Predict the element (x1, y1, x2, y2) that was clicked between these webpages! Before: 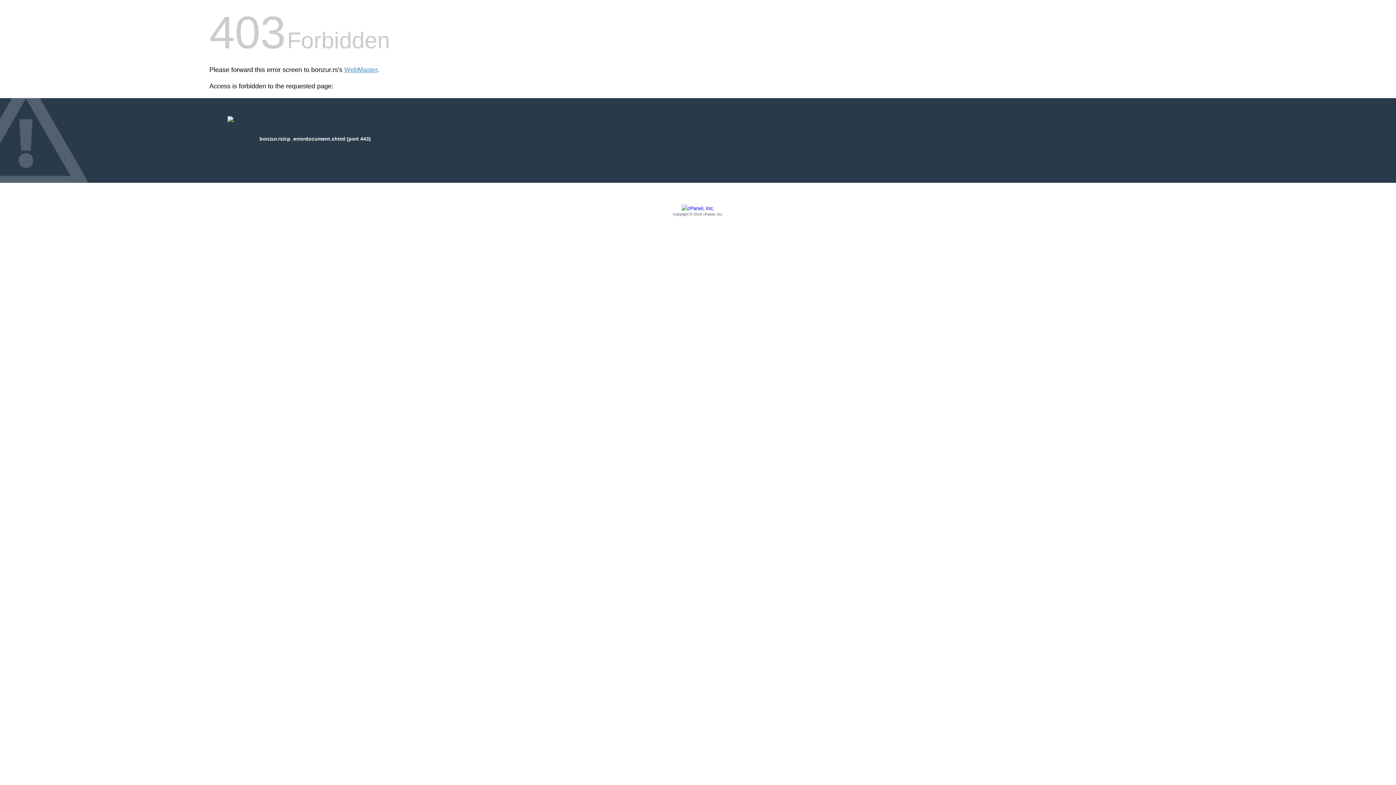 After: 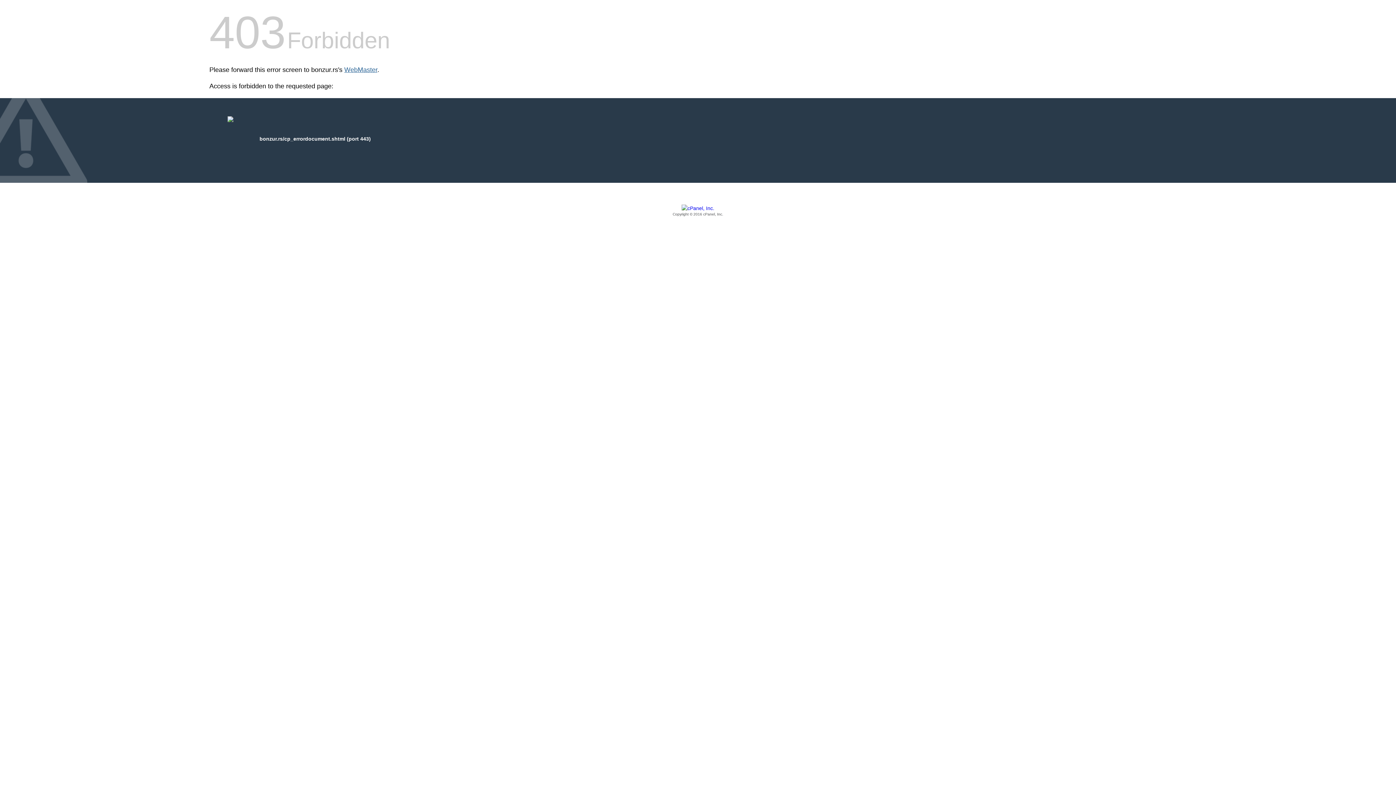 Action: label: WebMaster bbox: (344, 66, 377, 73)